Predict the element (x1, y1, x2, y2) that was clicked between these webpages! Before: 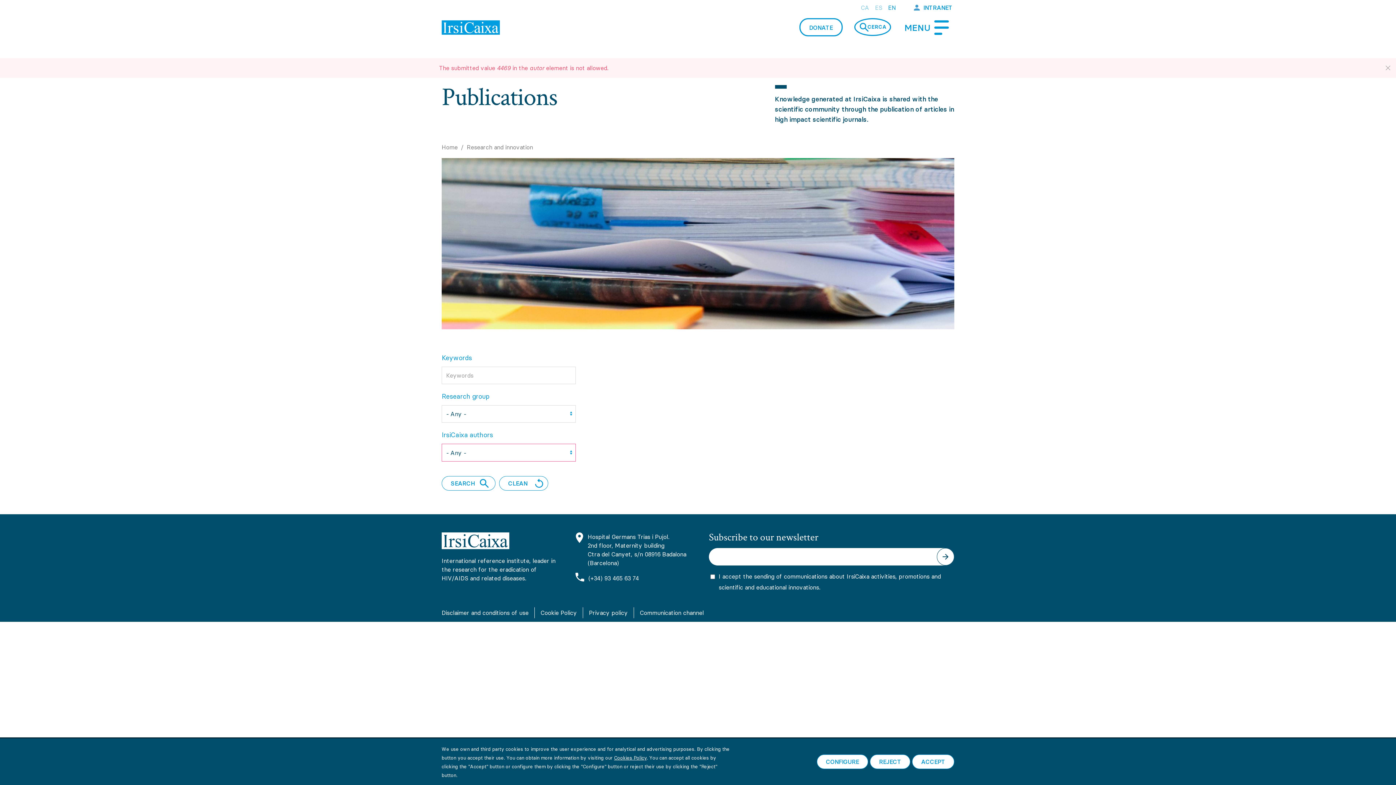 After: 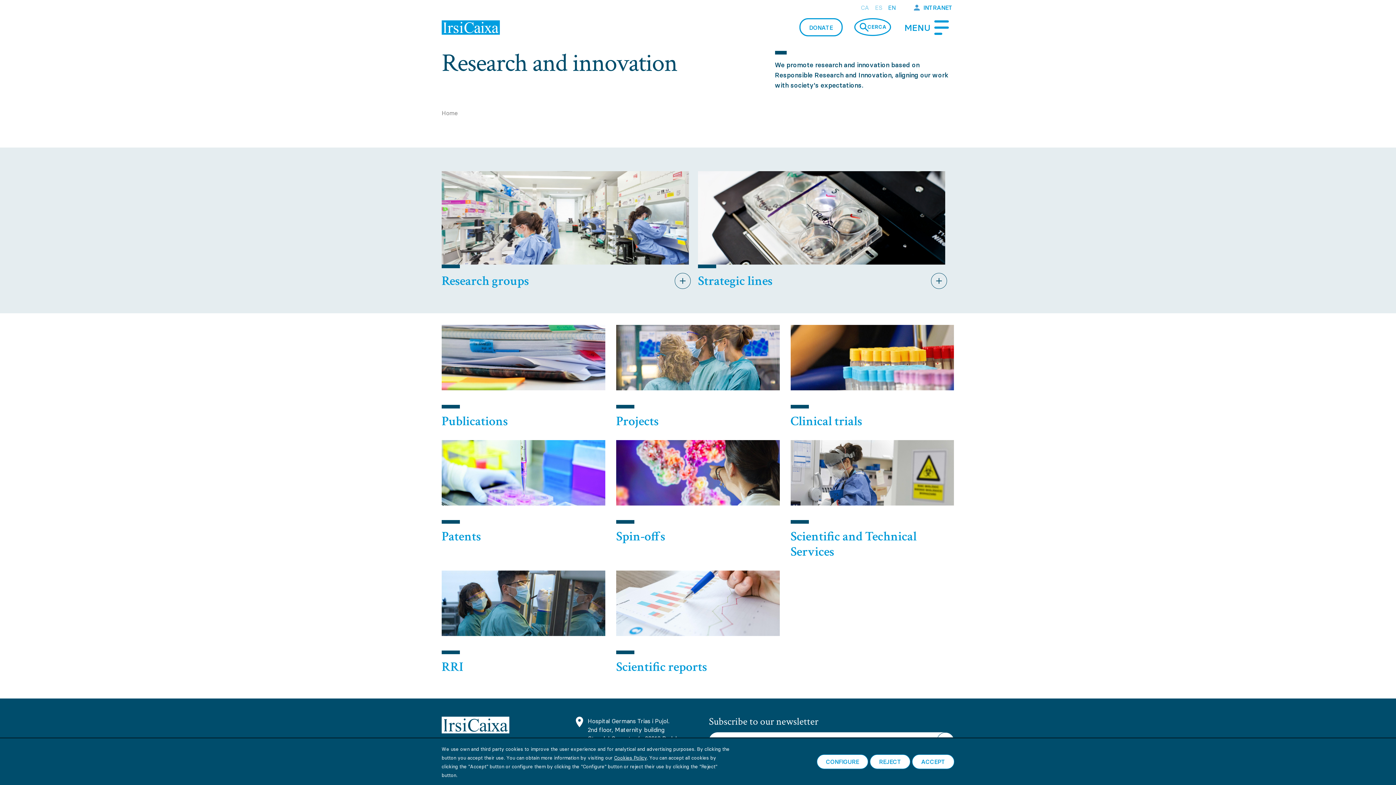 Action: bbox: (466, 143, 533, 151) label: Research and innovation